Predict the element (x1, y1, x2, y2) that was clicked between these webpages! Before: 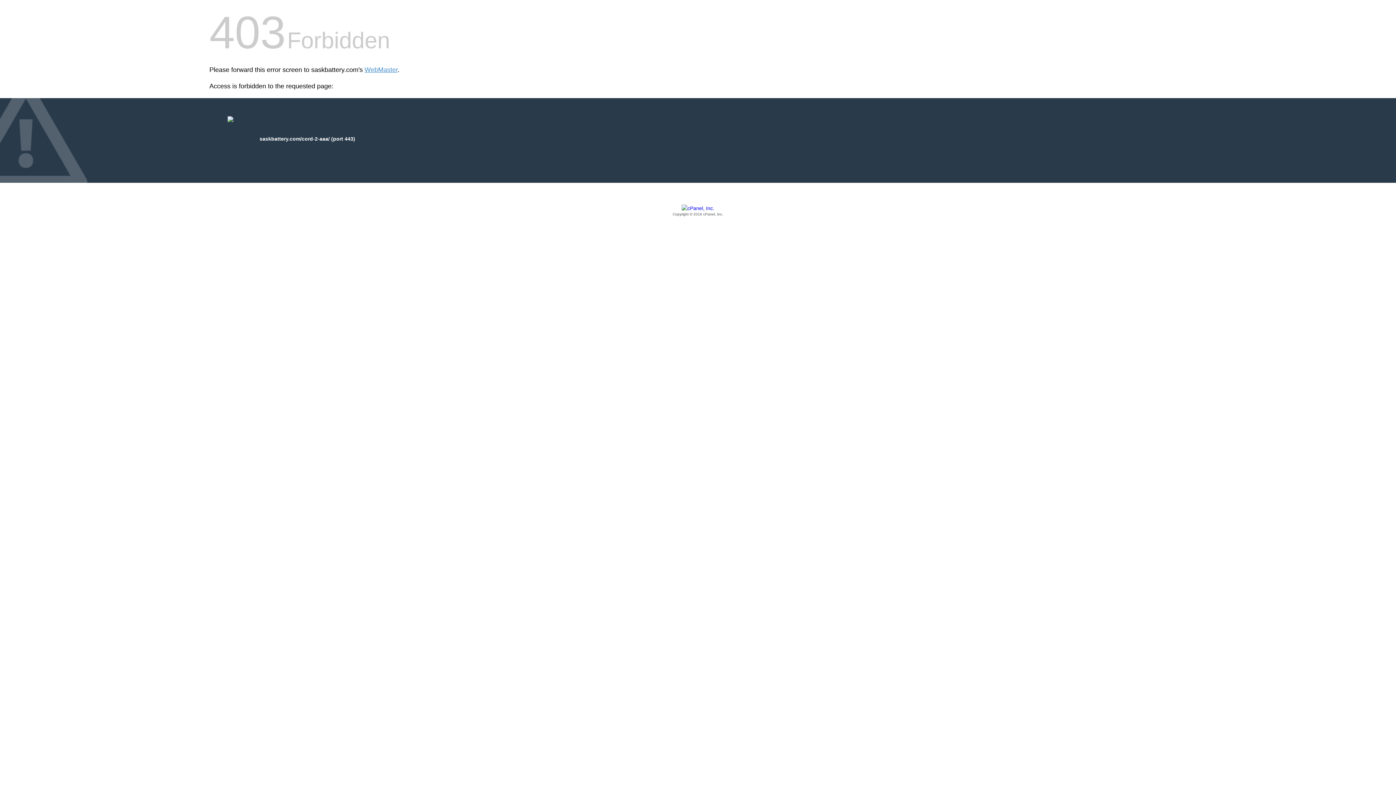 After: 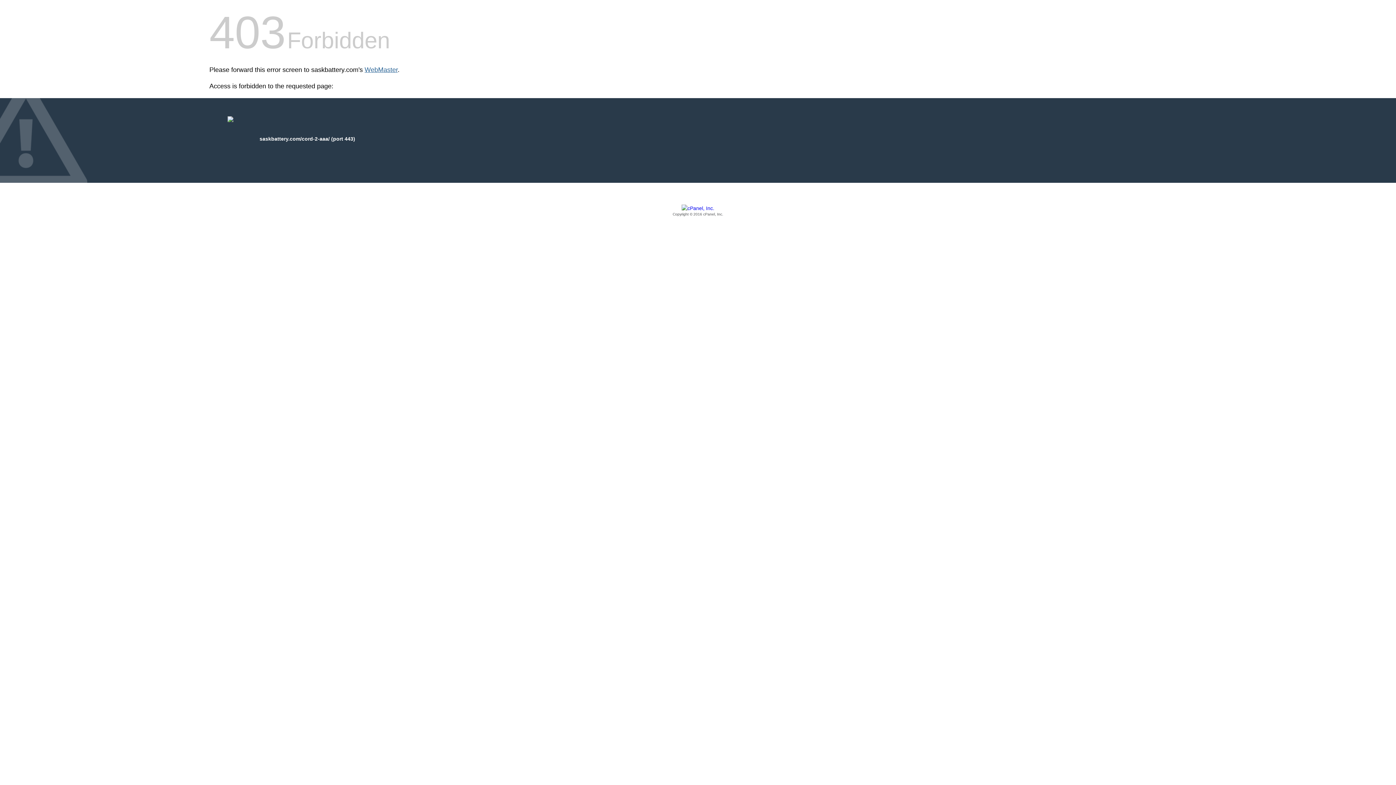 Action: bbox: (364, 66, 397, 73) label: WebMaster